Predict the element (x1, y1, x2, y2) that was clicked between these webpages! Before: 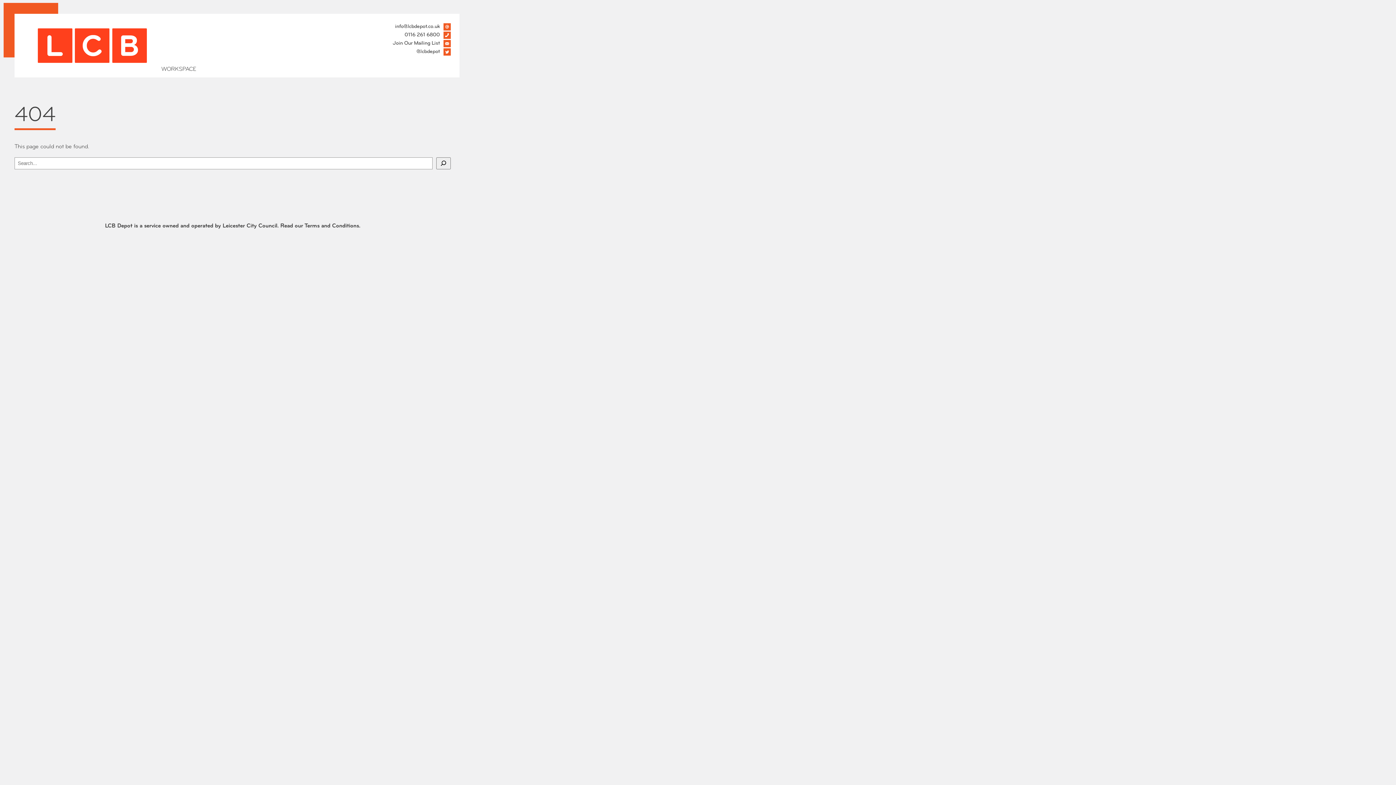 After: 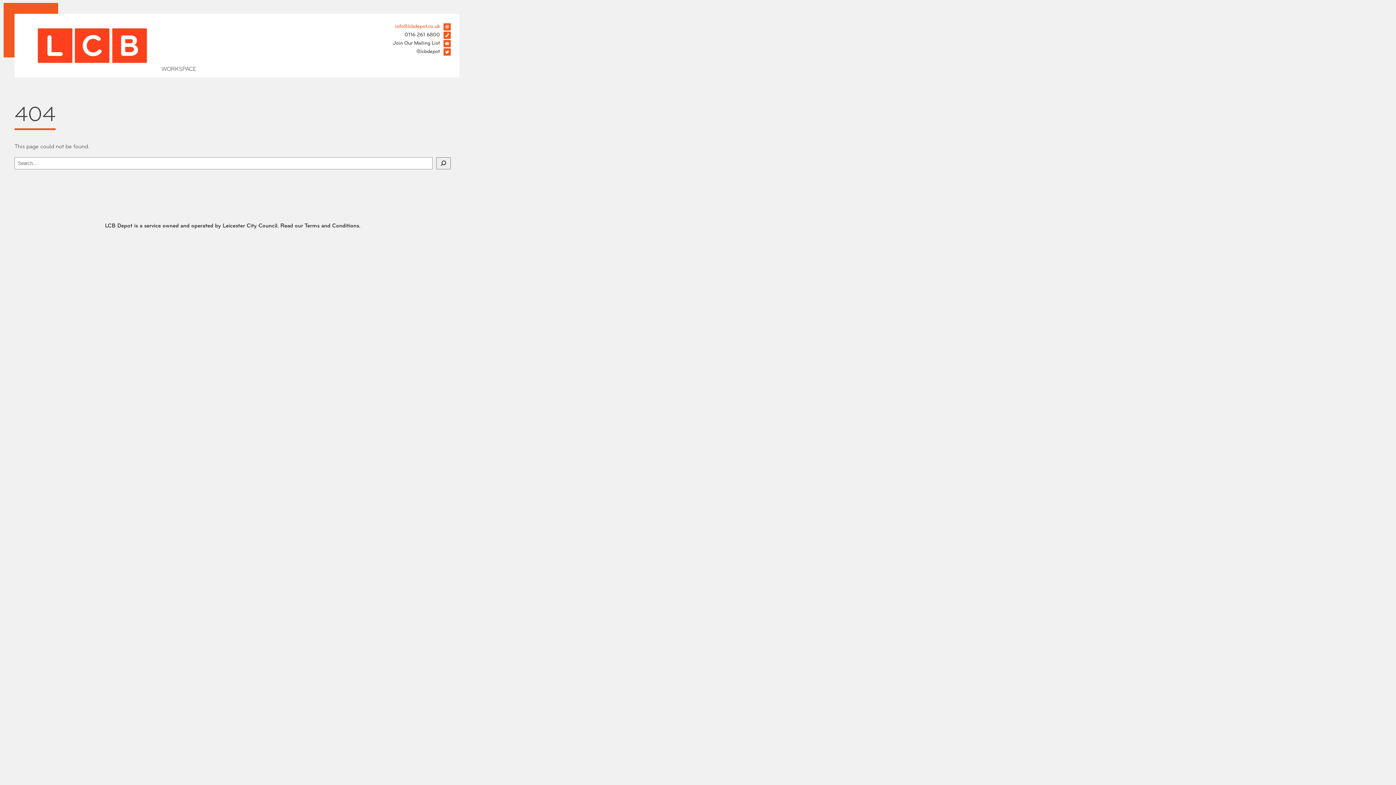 Action: label: info@lcbdepot.co.uk bbox: (395, 22, 440, 30)